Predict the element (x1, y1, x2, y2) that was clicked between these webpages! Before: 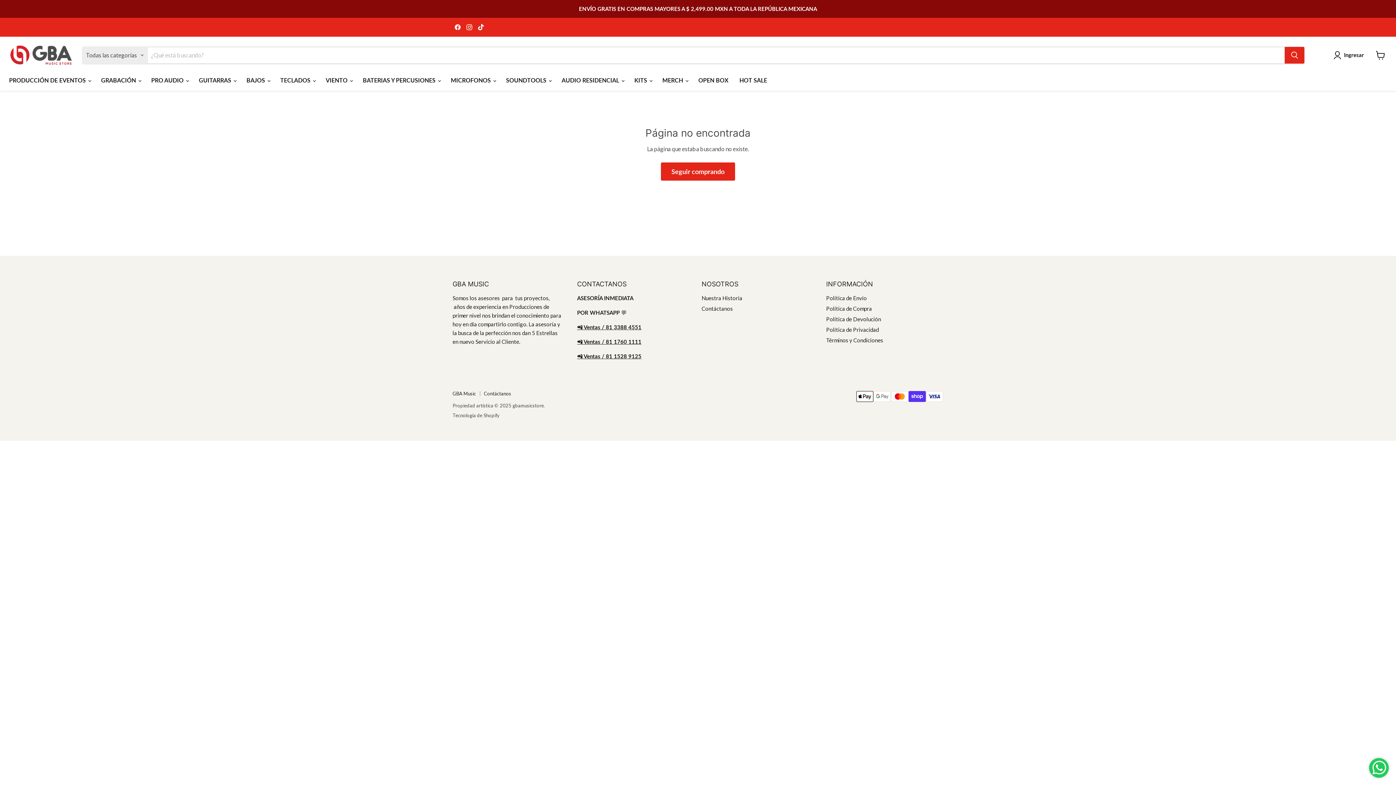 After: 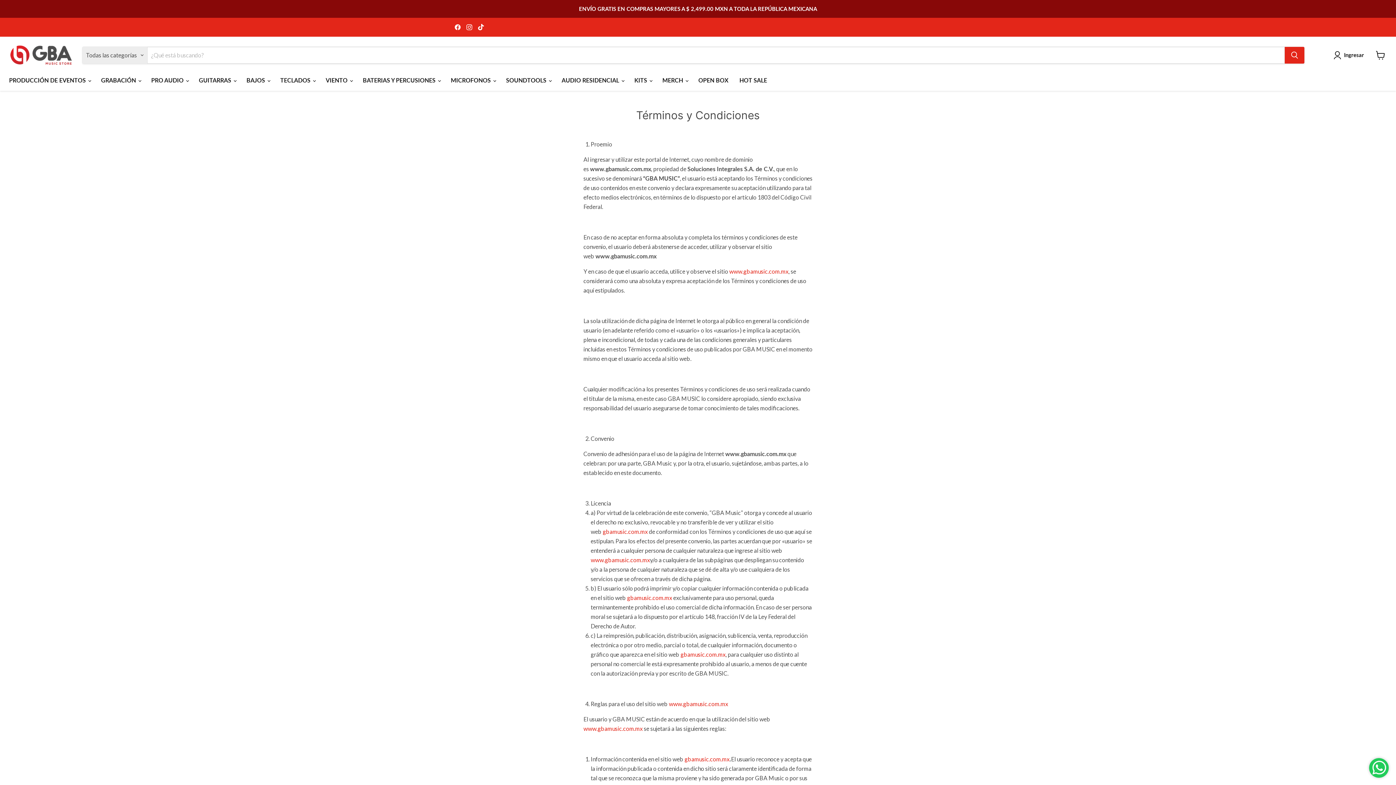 Action: label: Términos y Condiciones bbox: (826, 336, 883, 343)